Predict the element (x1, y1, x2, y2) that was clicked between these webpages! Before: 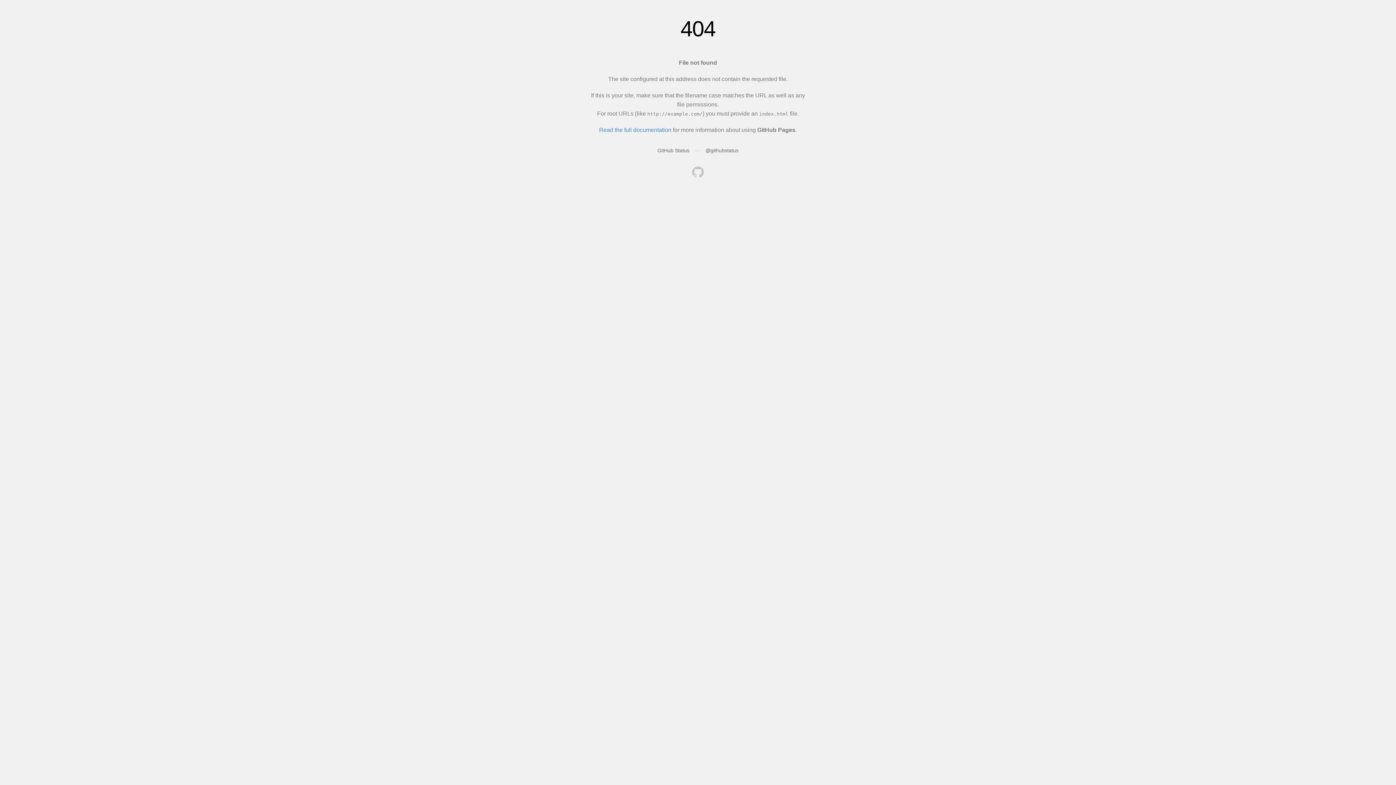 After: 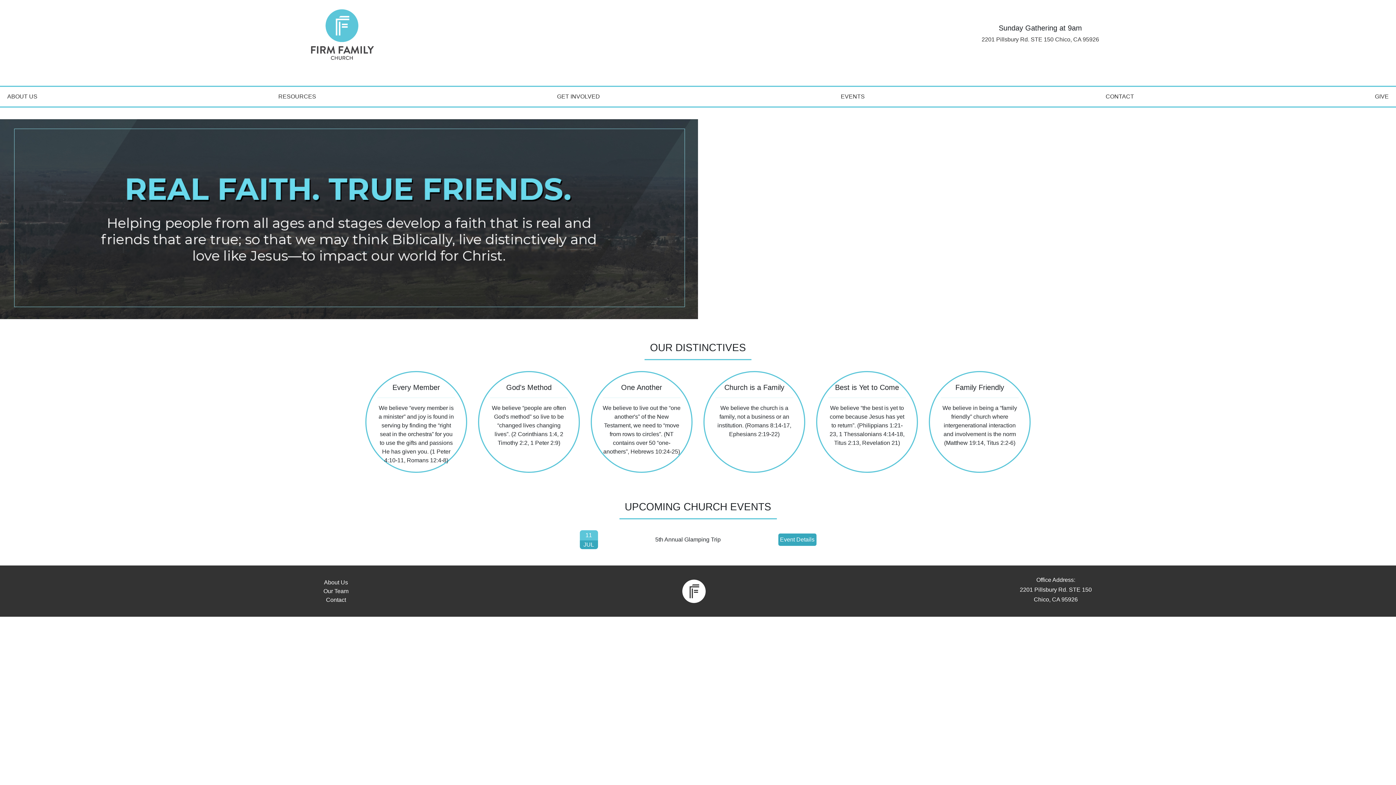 Action: bbox: (692, 166, 704, 179)